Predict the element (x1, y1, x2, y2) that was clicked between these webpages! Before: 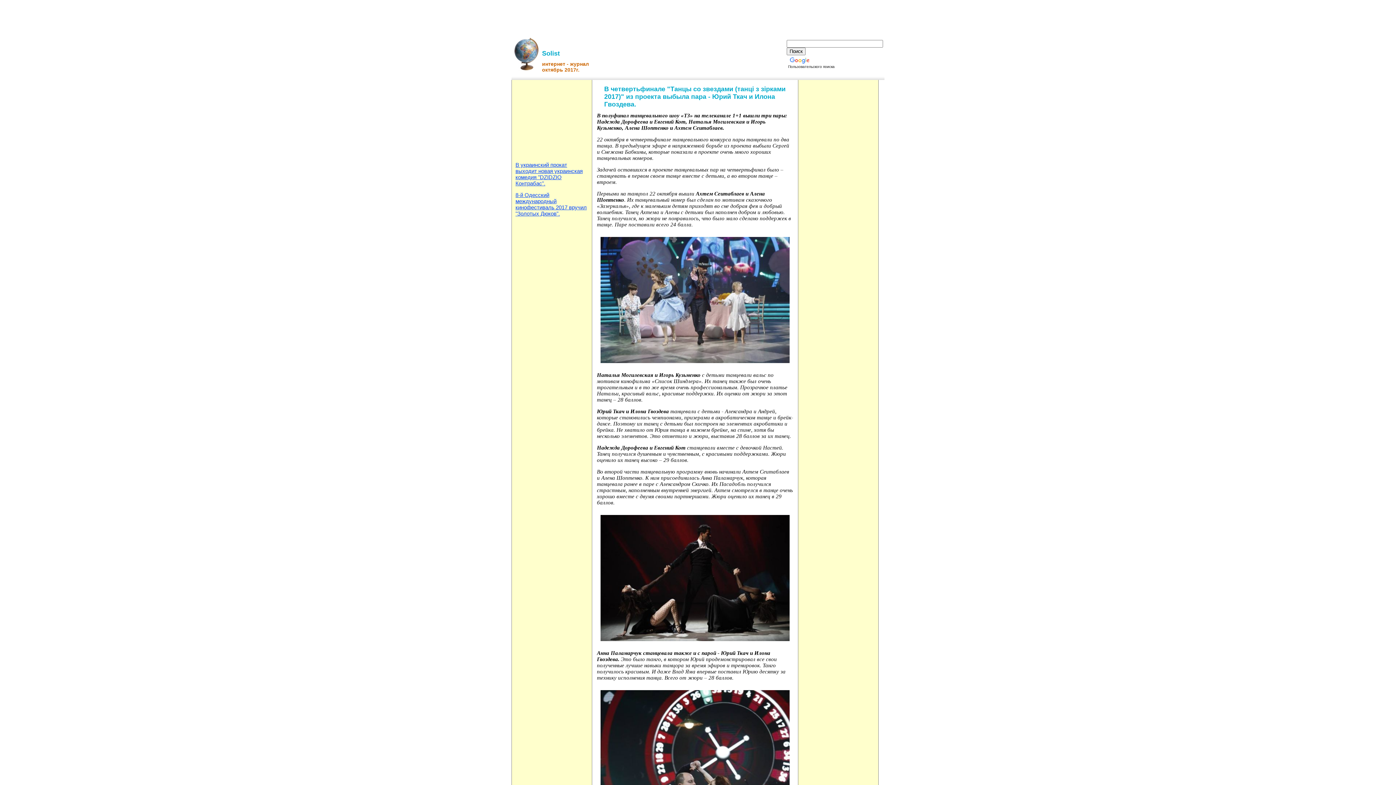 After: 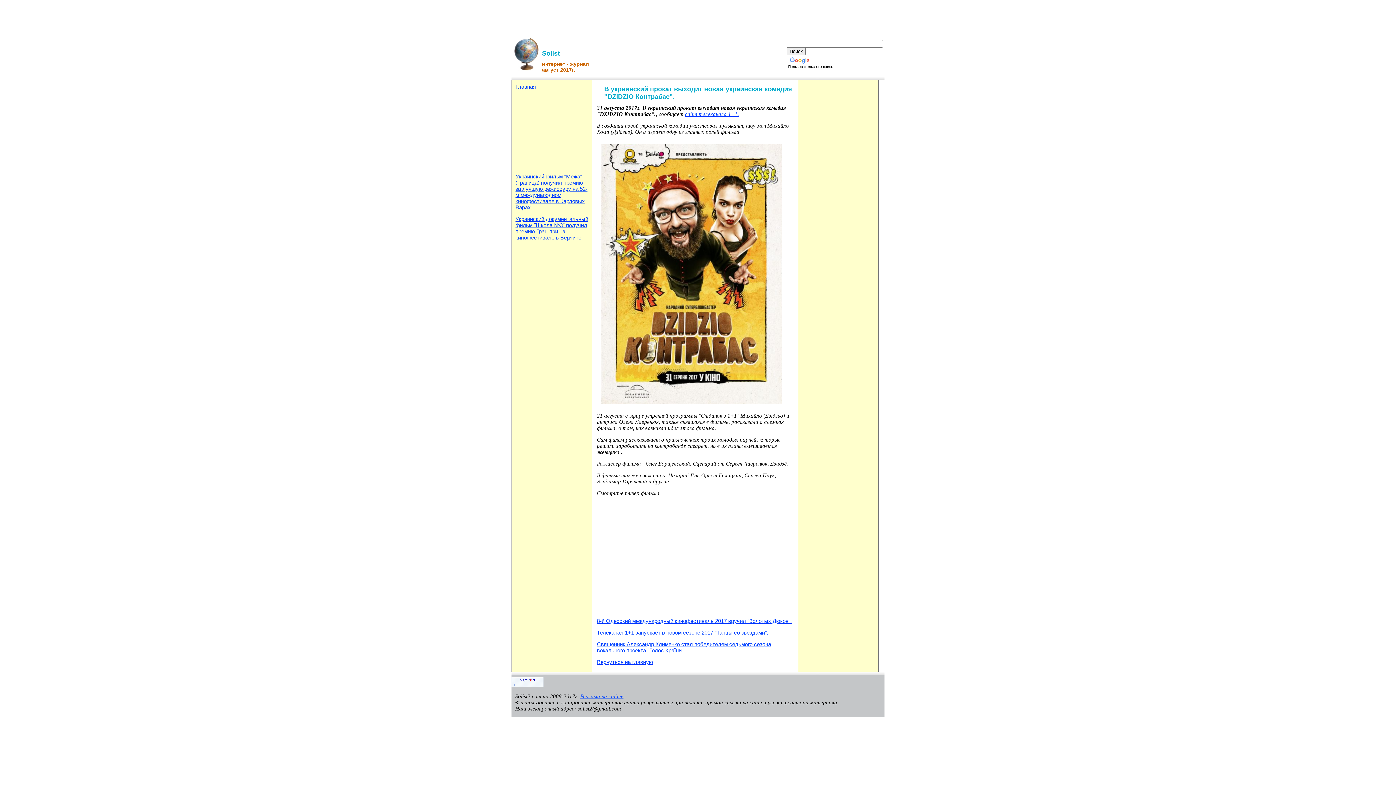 Action: label: В украинский прокат выходит новая украинская комедия "DZIDZIO Контрабас". bbox: (515, 161, 582, 186)